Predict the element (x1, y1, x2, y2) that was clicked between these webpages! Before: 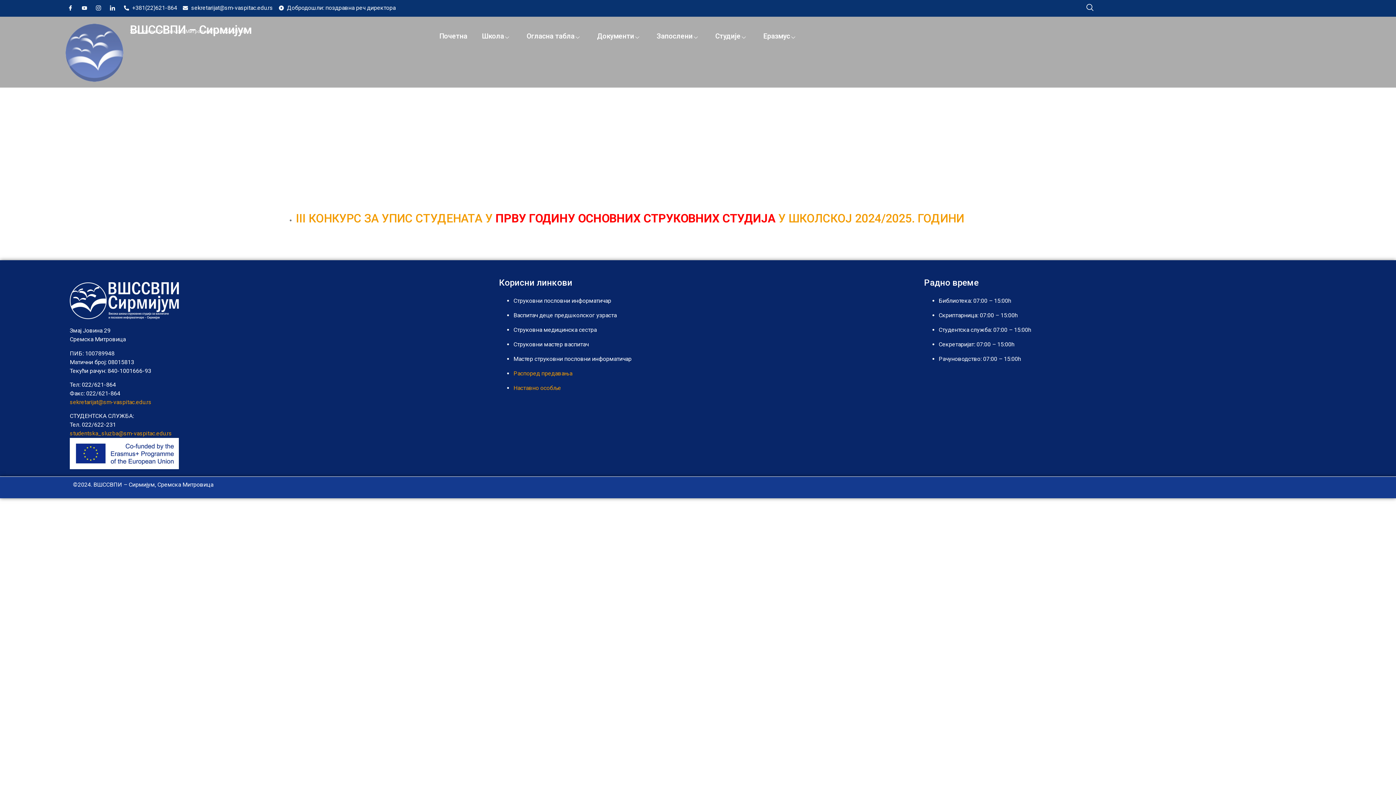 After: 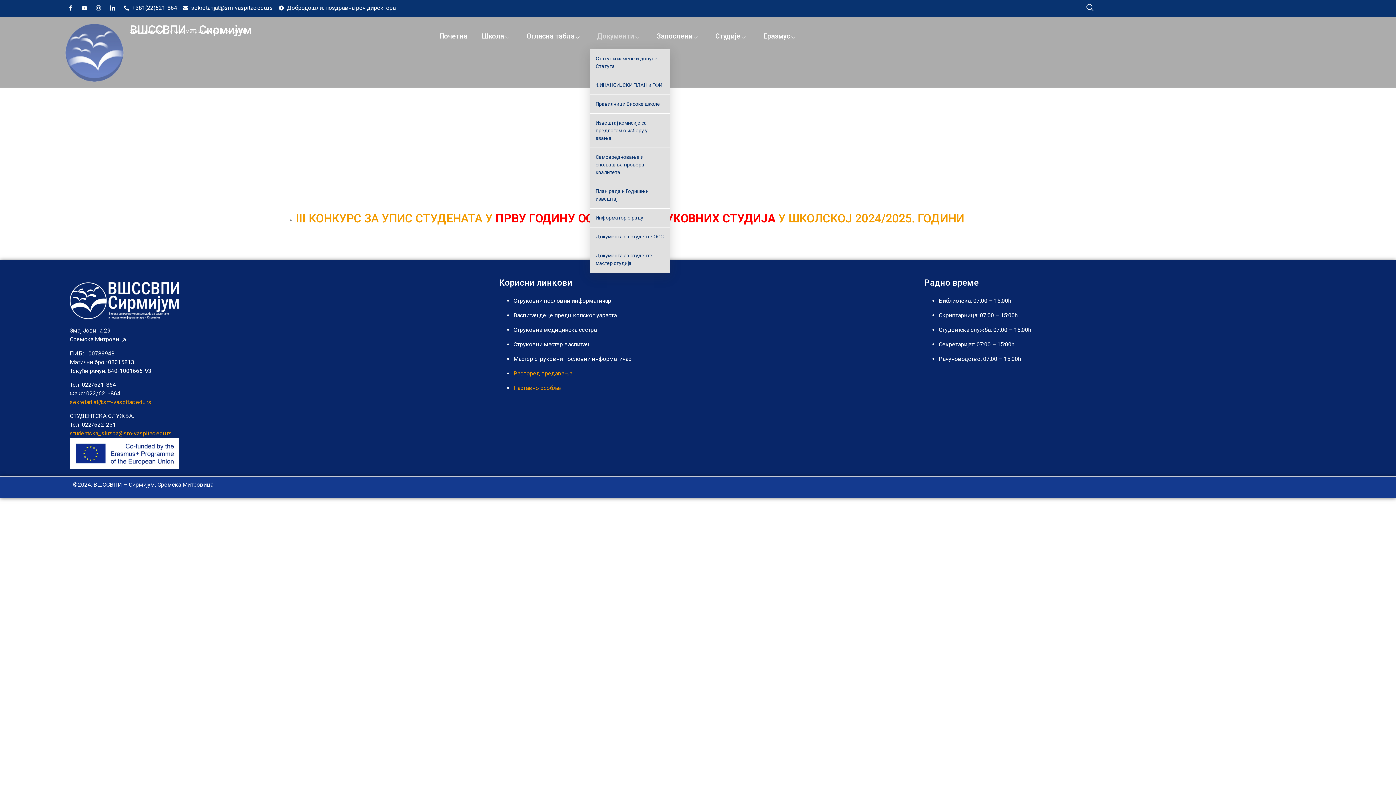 Action: label: Документи bbox: (590, 24, 649, 48)